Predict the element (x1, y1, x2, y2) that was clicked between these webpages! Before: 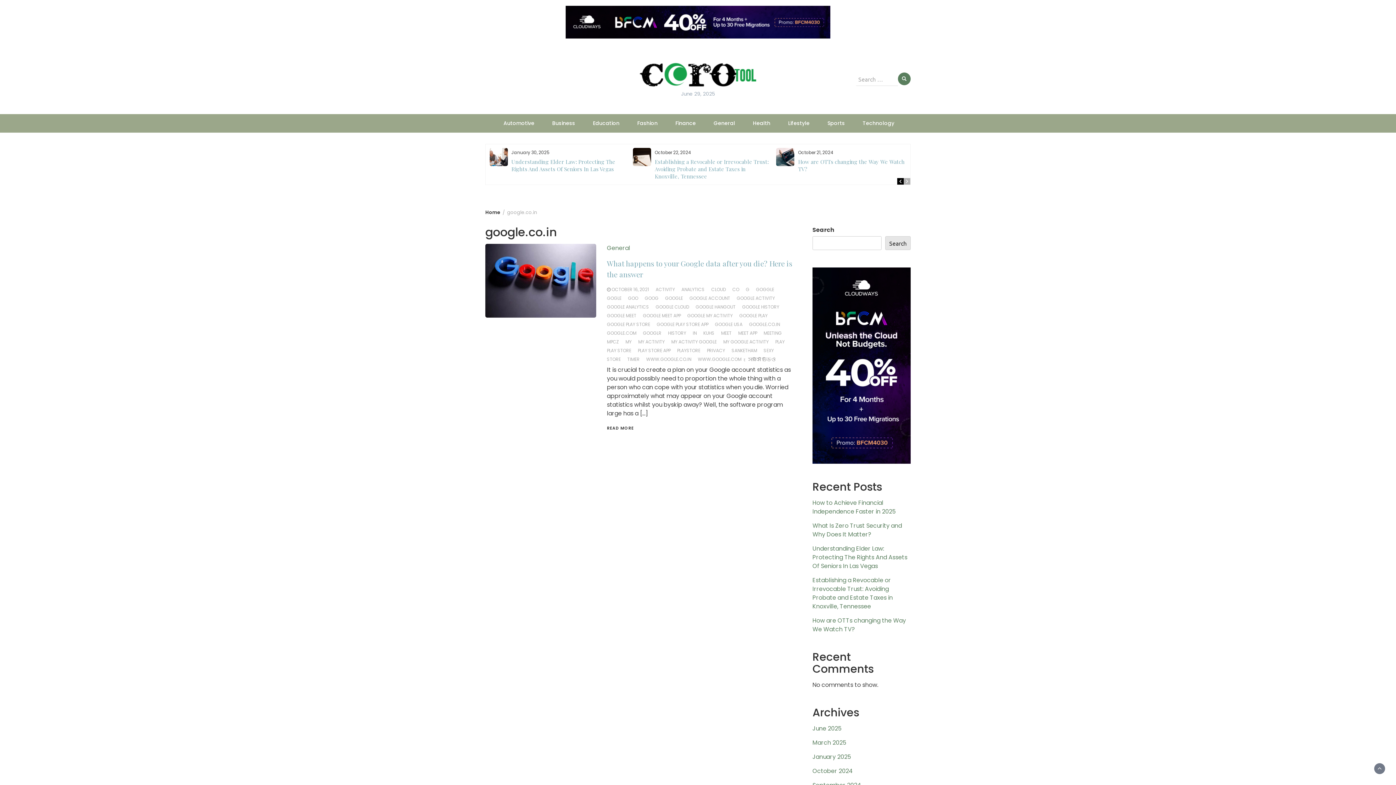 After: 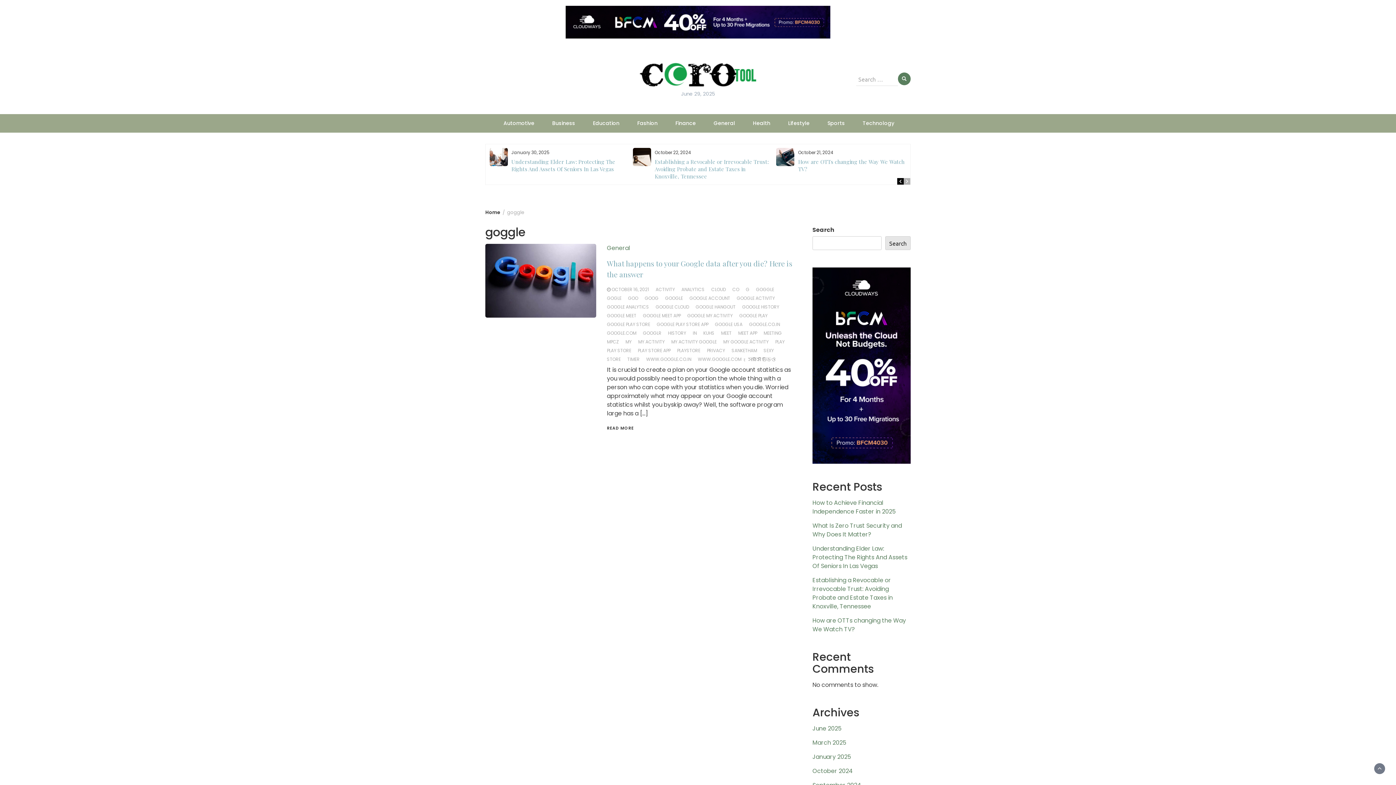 Action: label: GOGGLE bbox: (756, 286, 774, 292)